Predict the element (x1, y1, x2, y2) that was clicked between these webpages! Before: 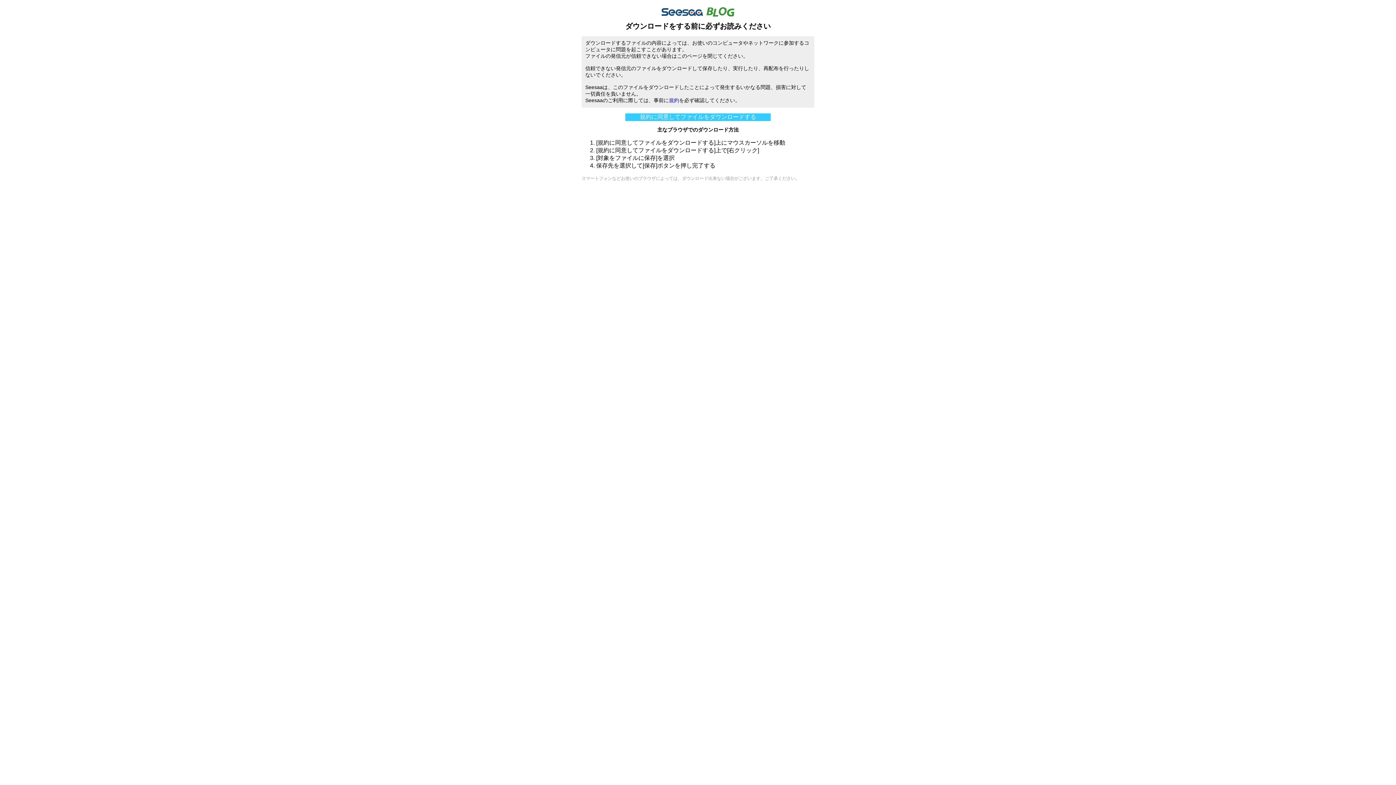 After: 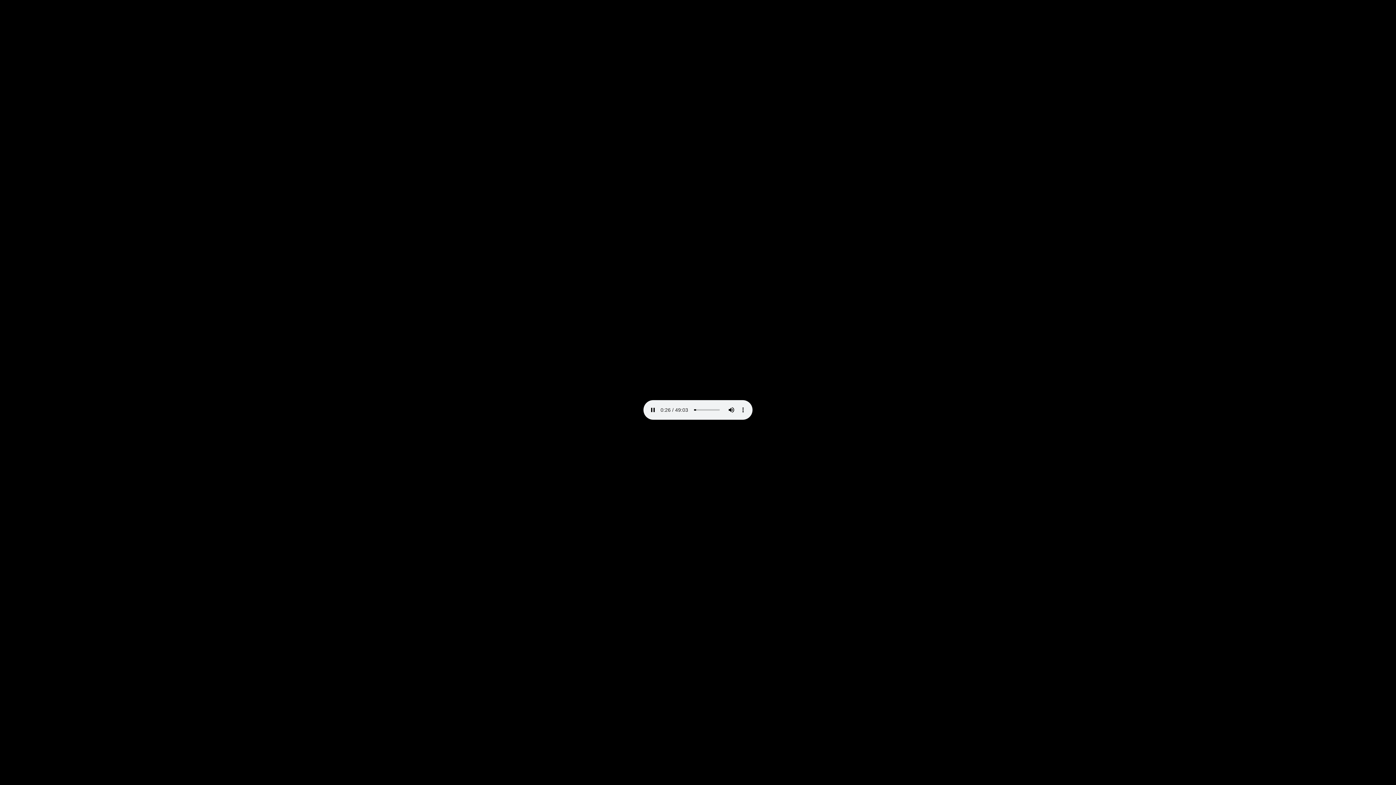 Action: label: 規約に同意してファイルをダウンロードする bbox: (625, 113, 770, 120)